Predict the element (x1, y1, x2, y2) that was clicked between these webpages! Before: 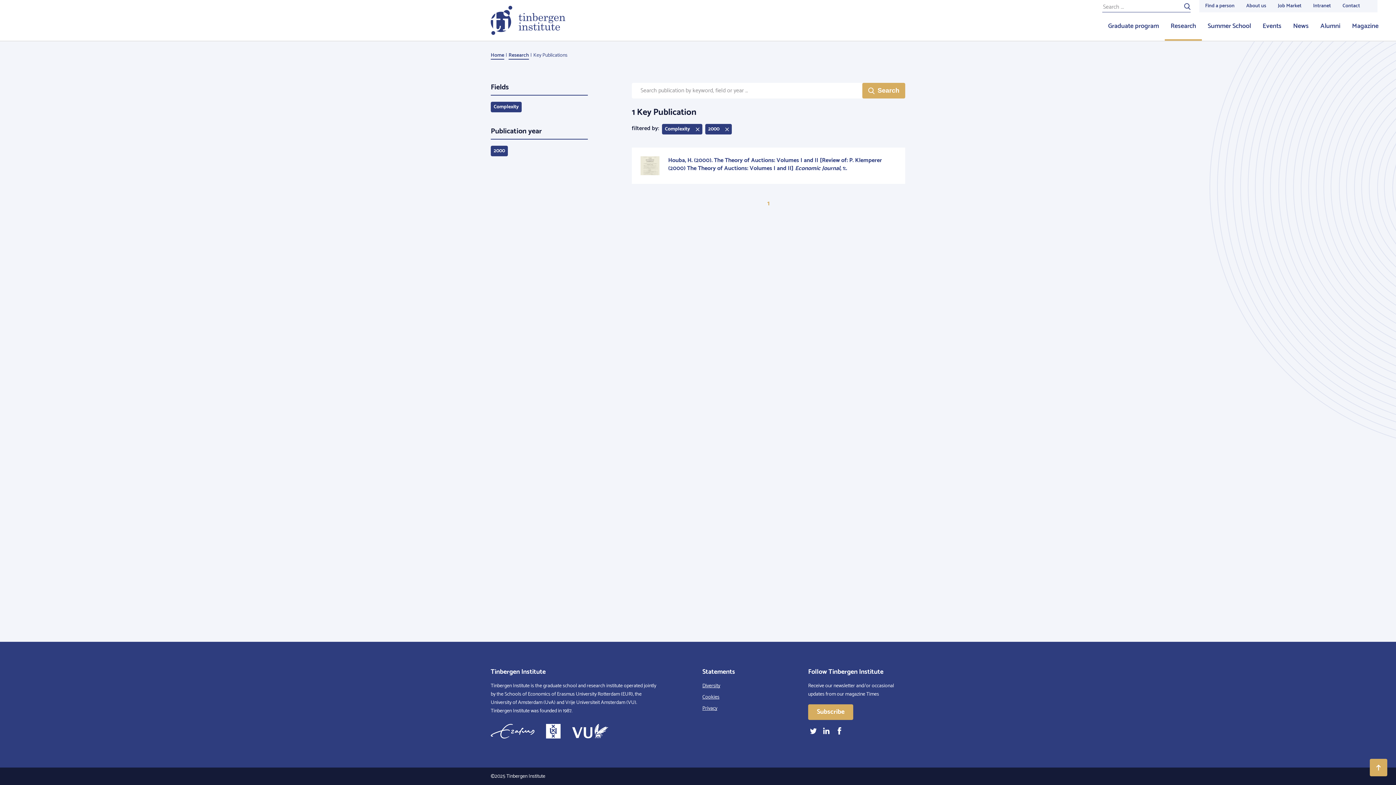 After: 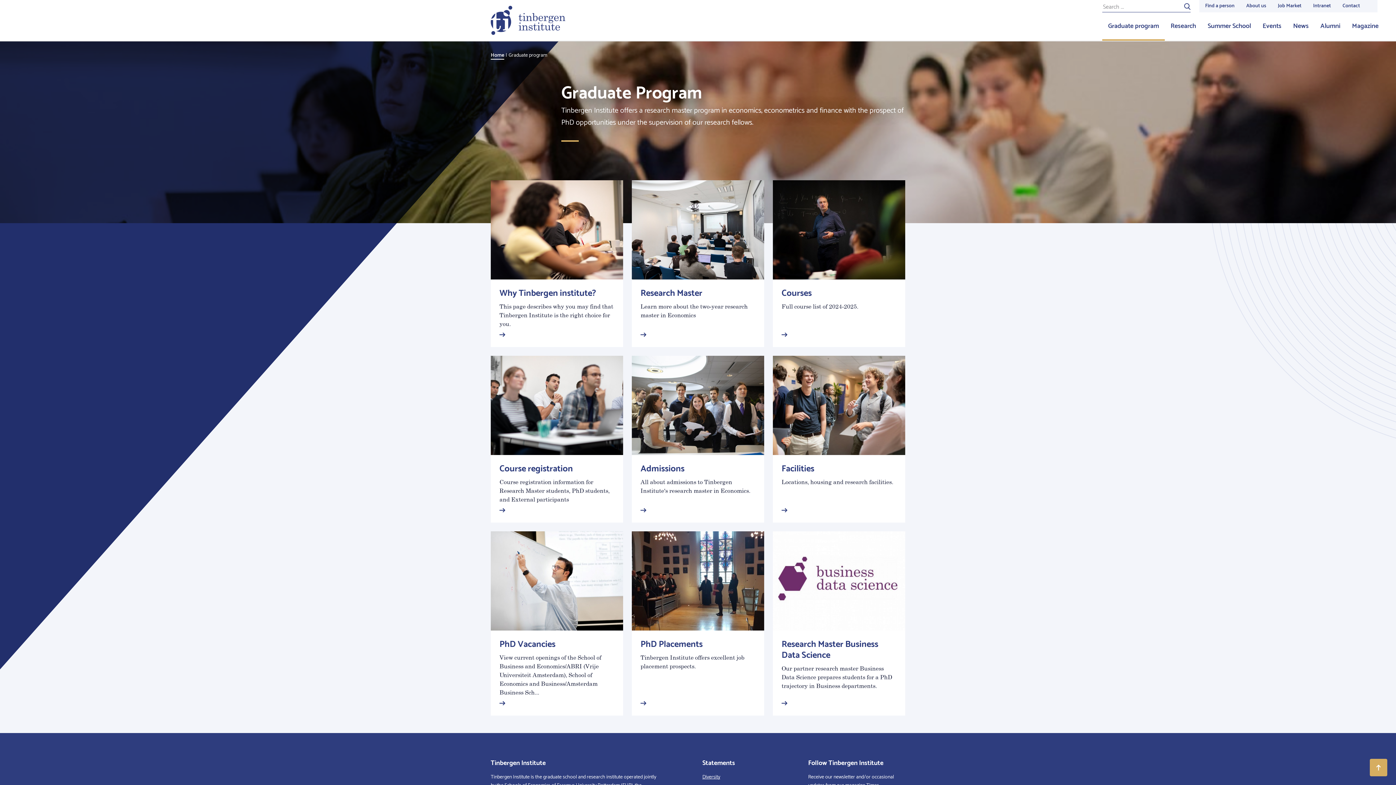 Action: bbox: (1102, 12, 1165, 40) label: Graduate program